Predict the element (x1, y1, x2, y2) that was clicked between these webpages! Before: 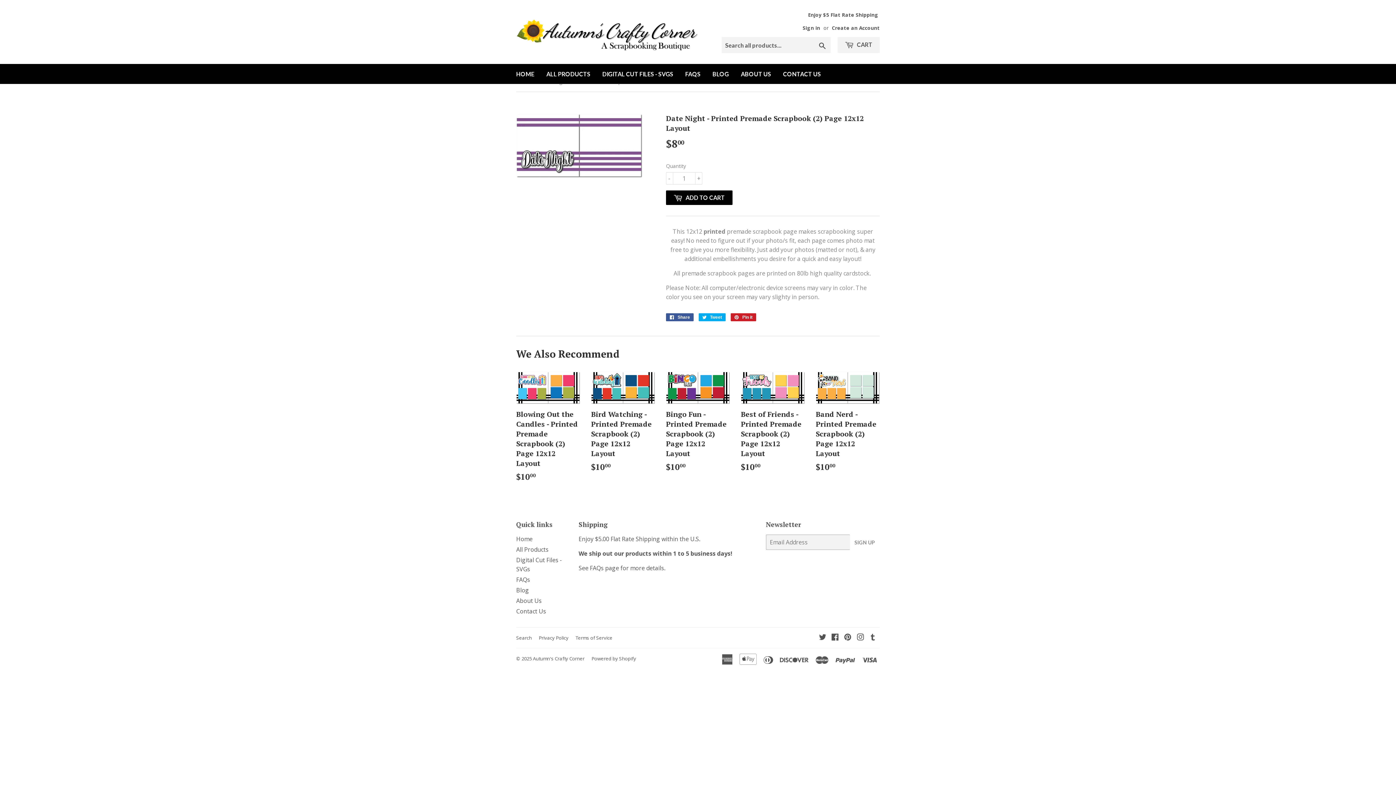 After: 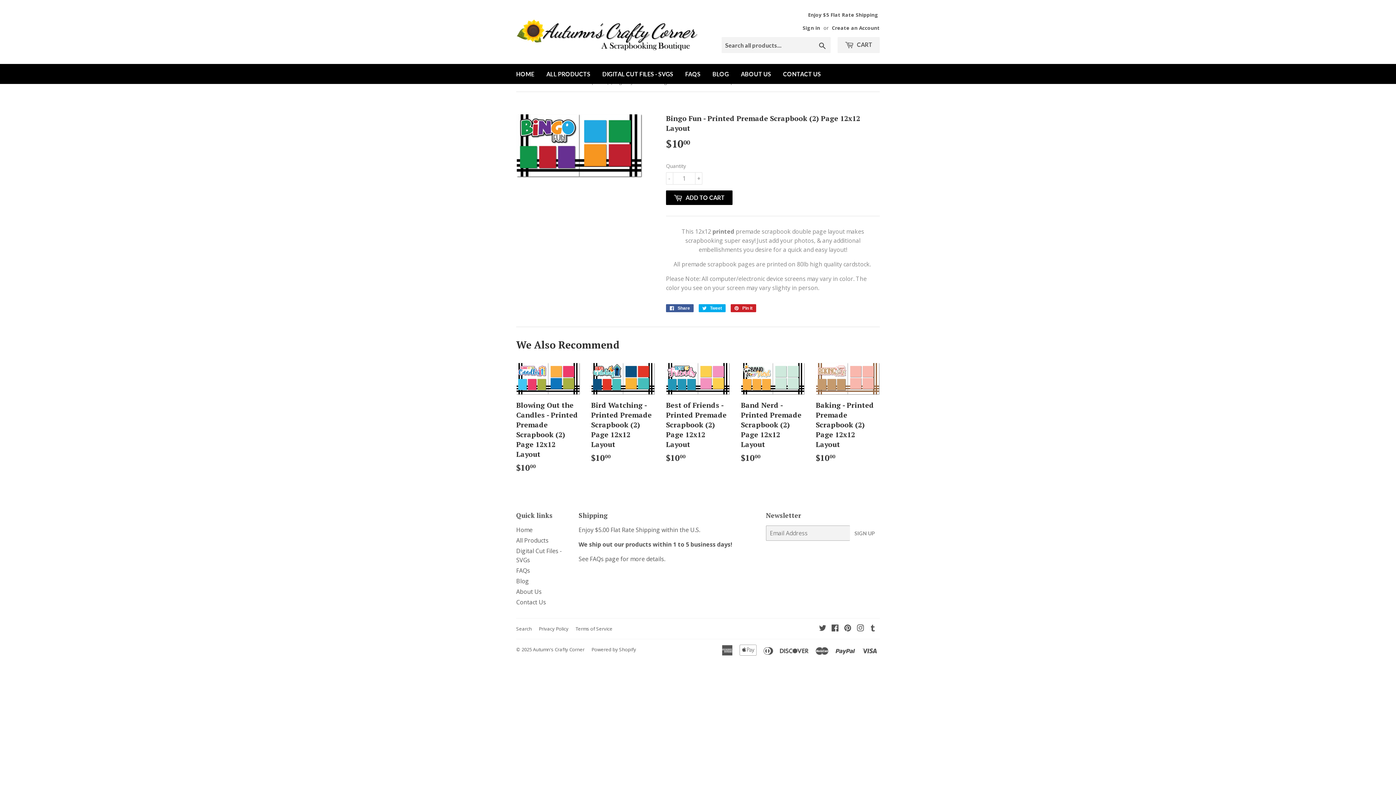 Action: bbox: (666, 371, 730, 477) label: Bingo Fun - Printed Premade Scrapbook (2) Page 12x12 Layout
Regular price
$1000
$10.00